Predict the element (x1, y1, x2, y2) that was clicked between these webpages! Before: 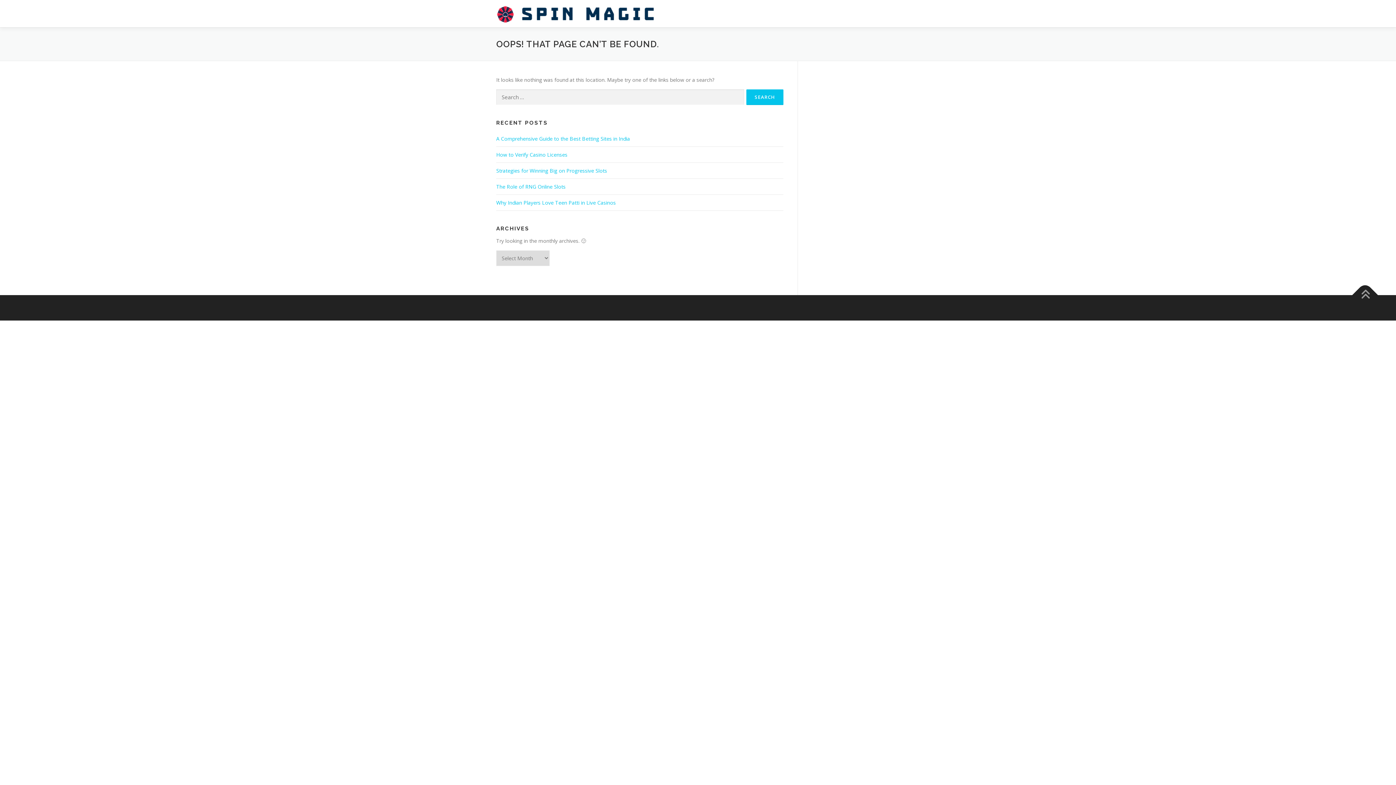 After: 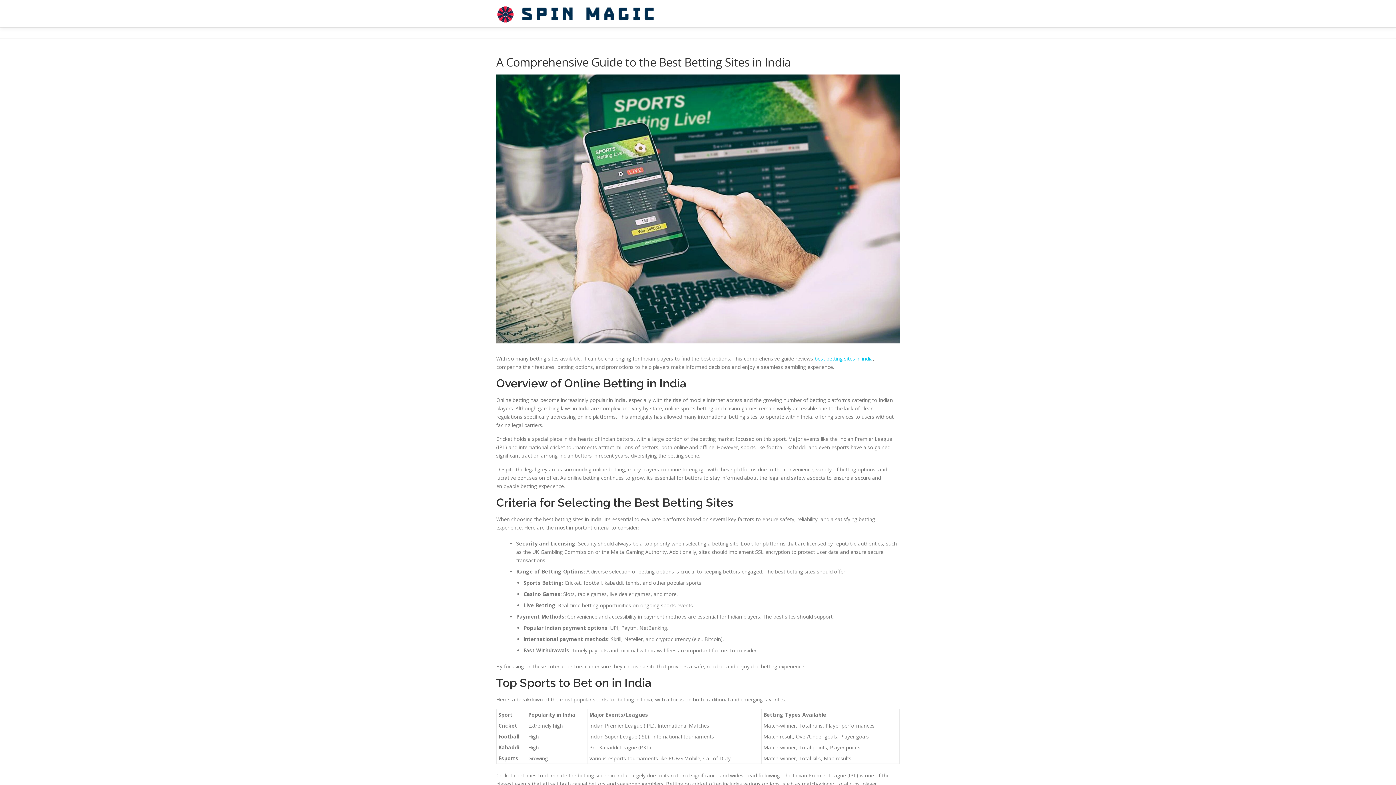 Action: bbox: (496, 135, 630, 142) label: A Comprehensive Guide to the Best Betting Sites in India